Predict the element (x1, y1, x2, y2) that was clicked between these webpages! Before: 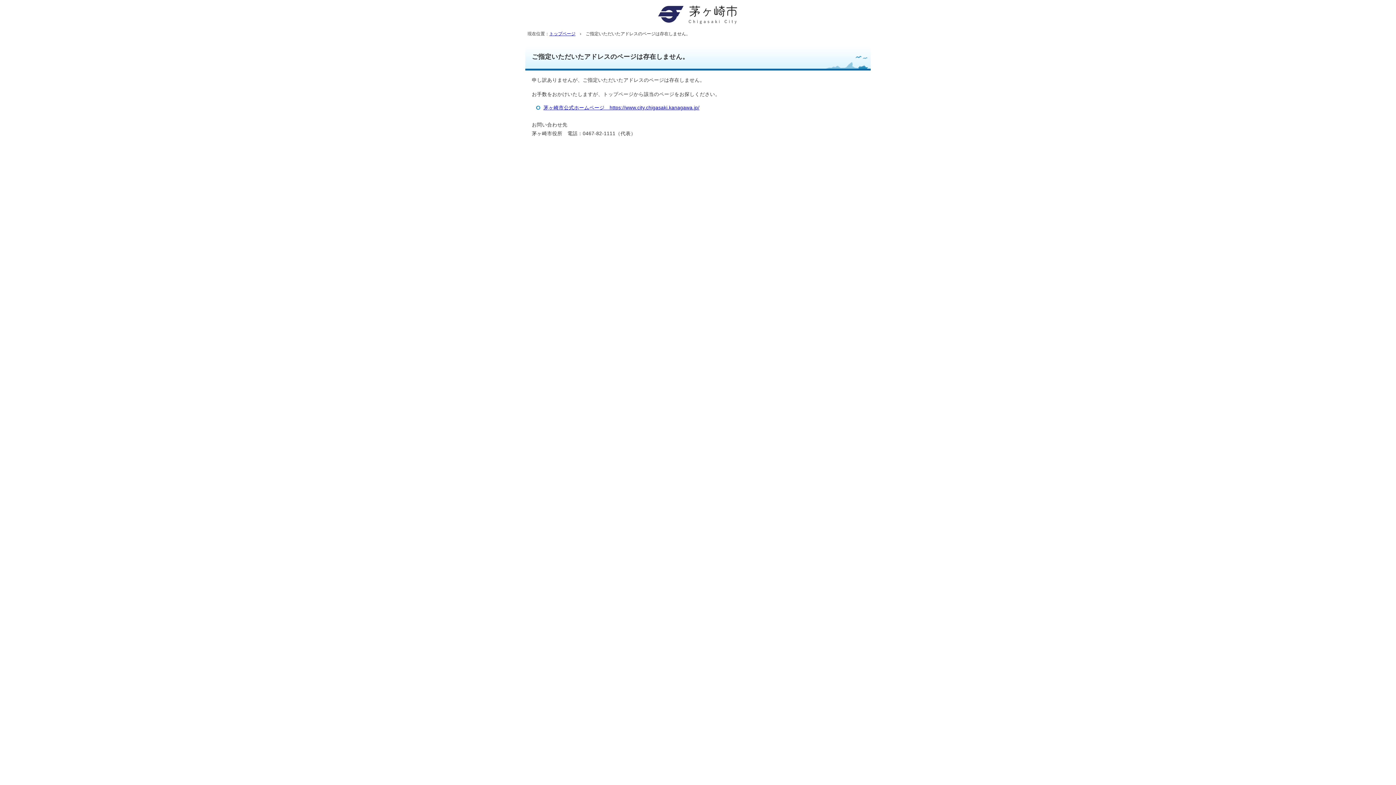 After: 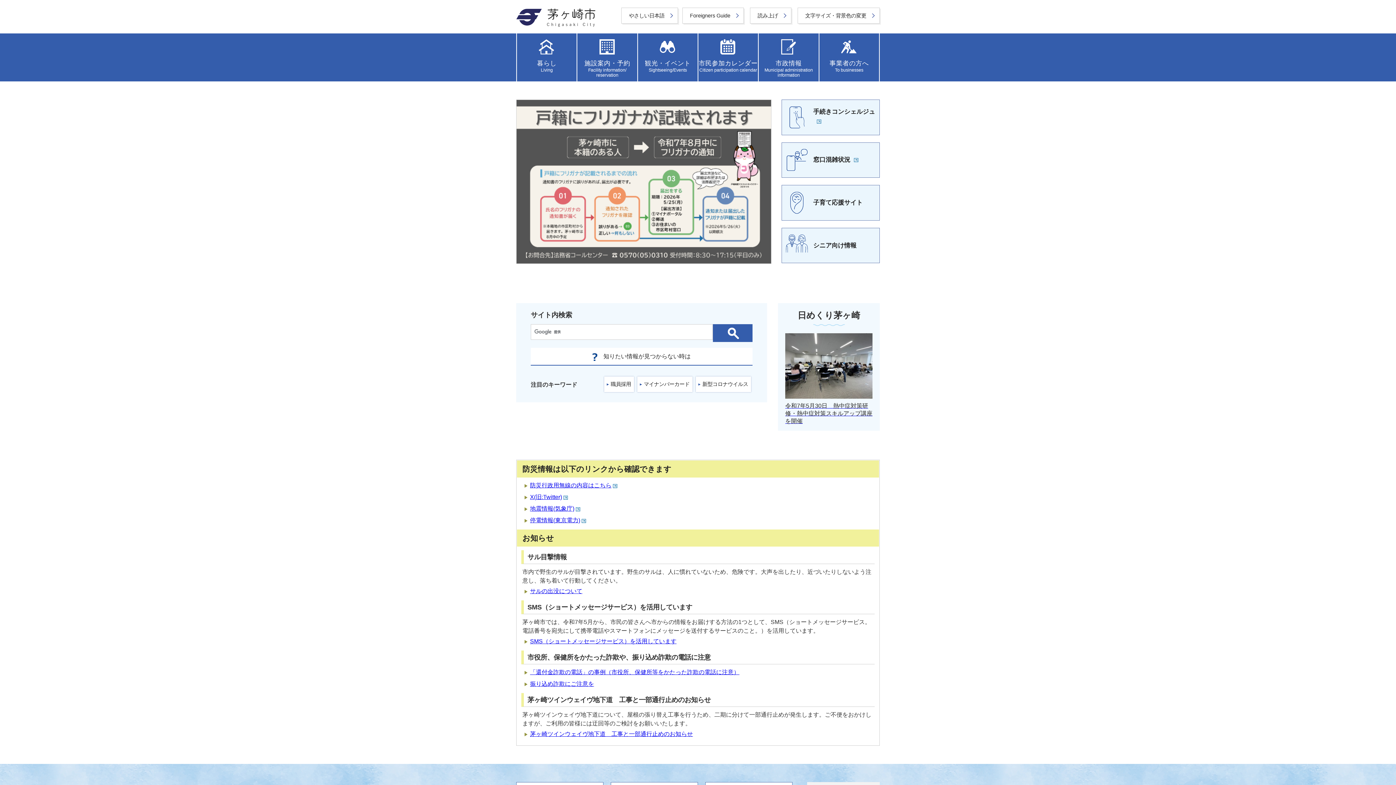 Action: label: 茅ヶ崎市公式ホームページ　https://www.city.chigasaki.kanagawa.jp/ bbox: (543, 105, 699, 110)